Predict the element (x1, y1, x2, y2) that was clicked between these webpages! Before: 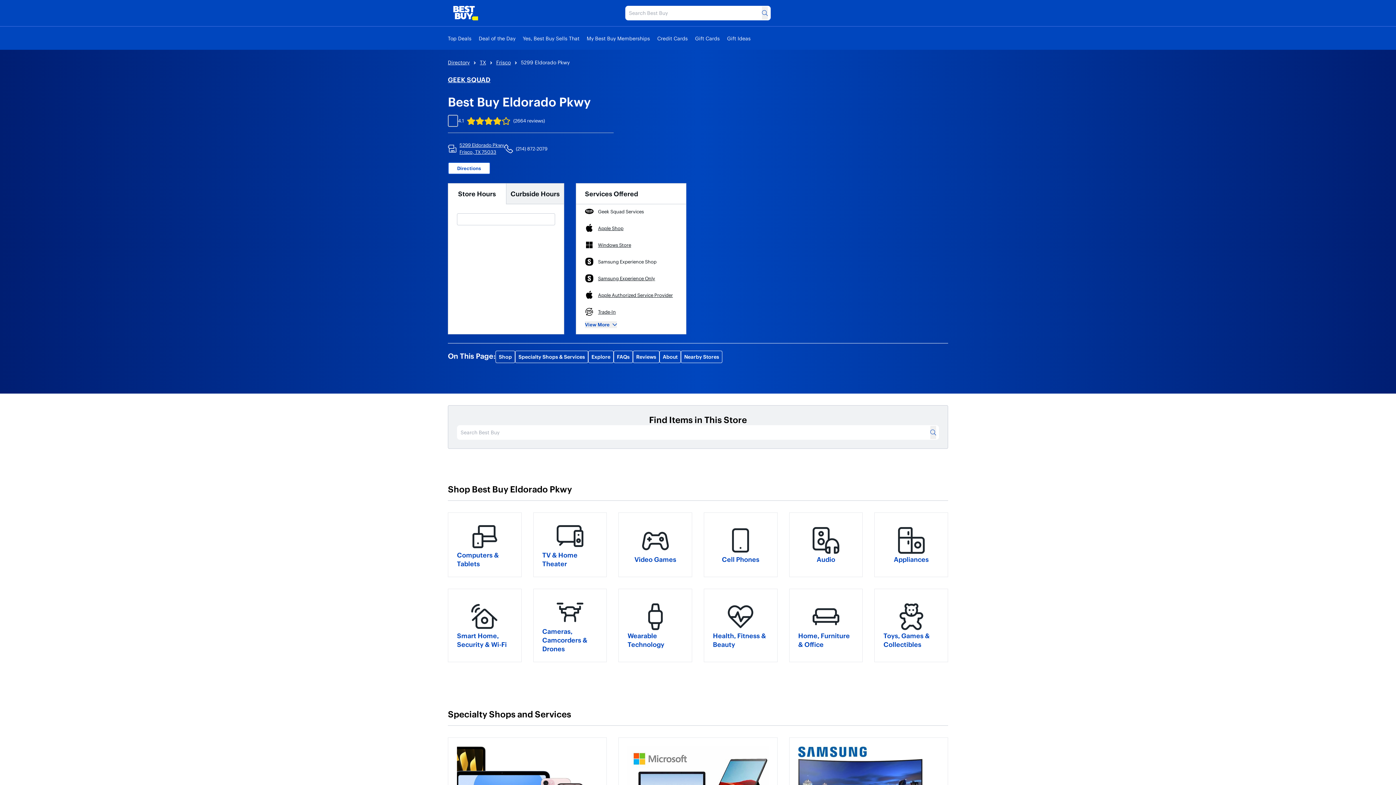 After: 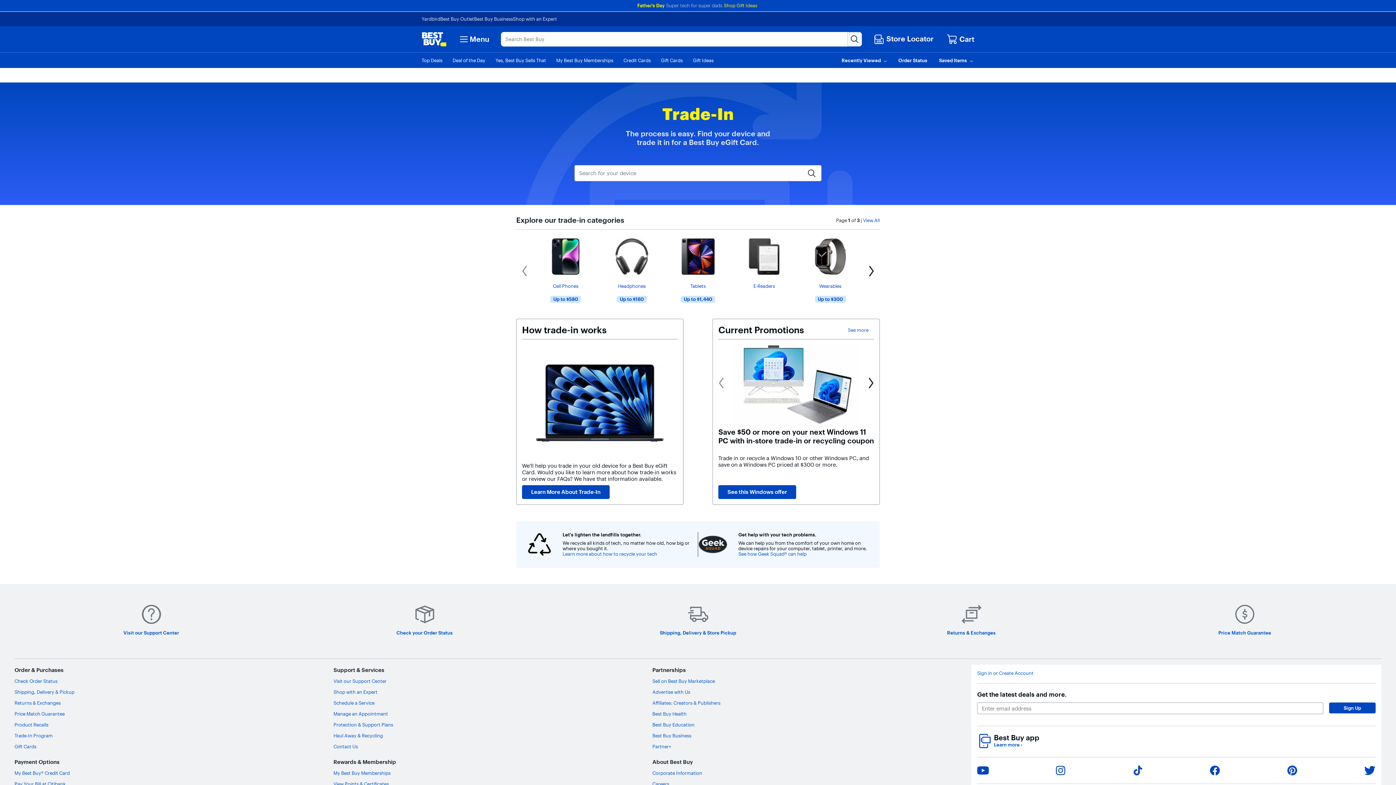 Action: bbox: (585, 307, 620, 318) label: Trade-In